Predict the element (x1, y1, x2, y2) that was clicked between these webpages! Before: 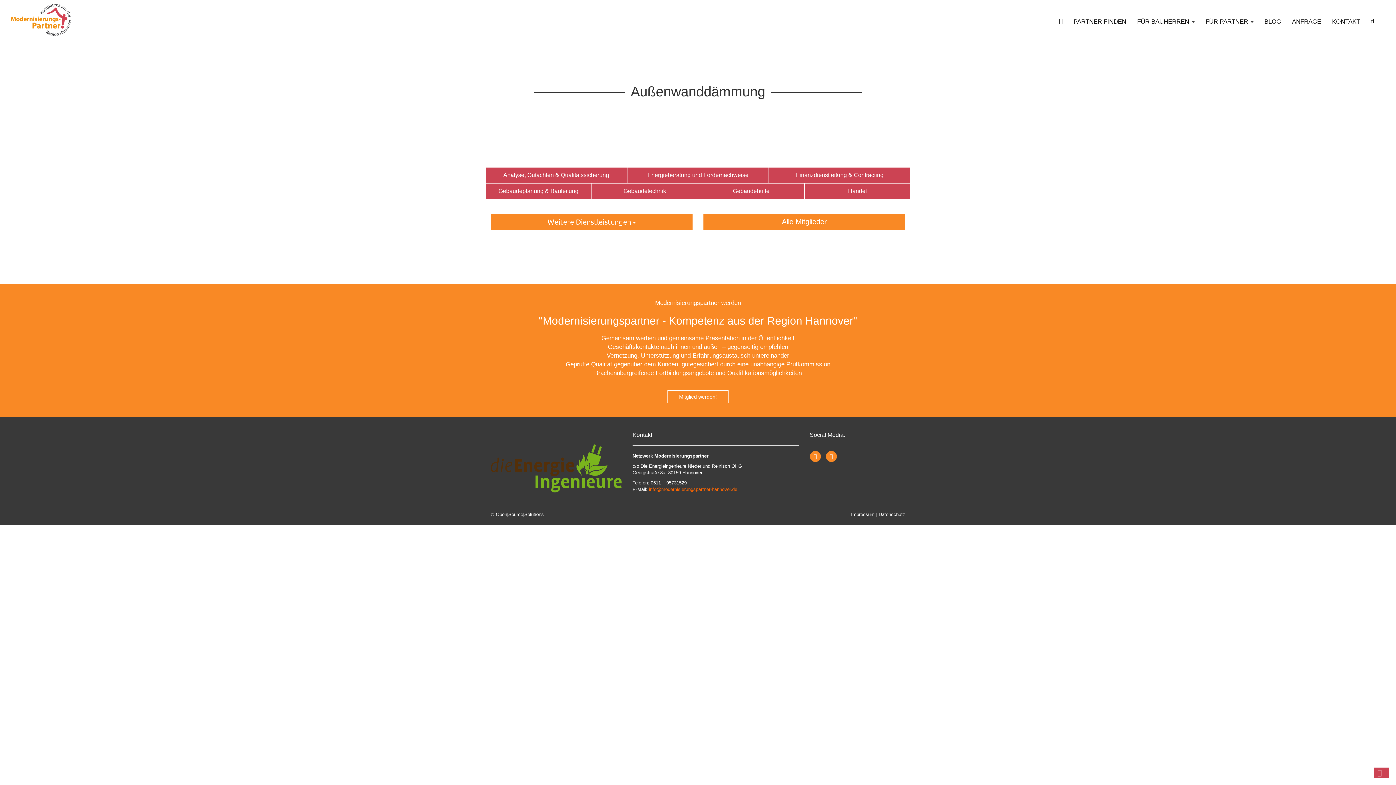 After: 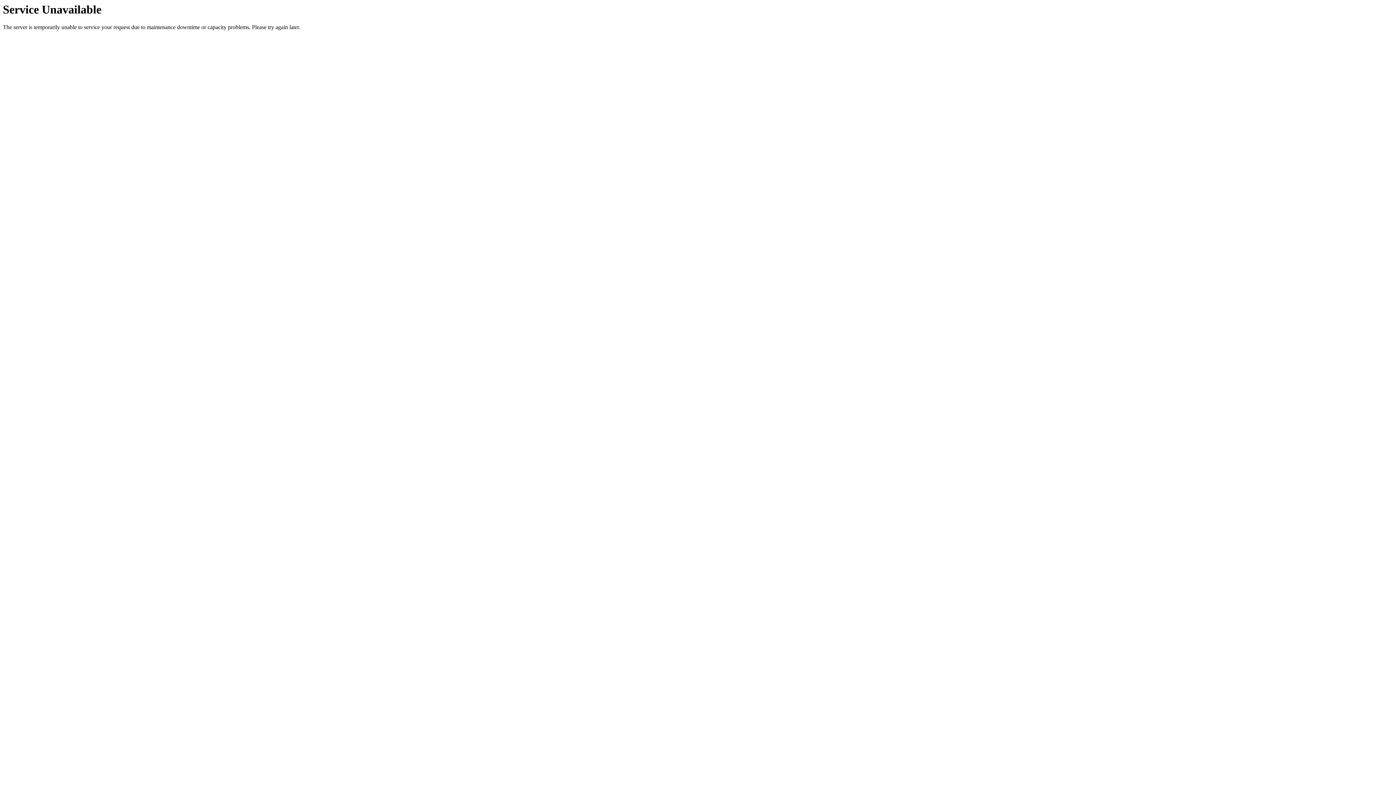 Action: bbox: (851, 512, 874, 517) label: Impressum